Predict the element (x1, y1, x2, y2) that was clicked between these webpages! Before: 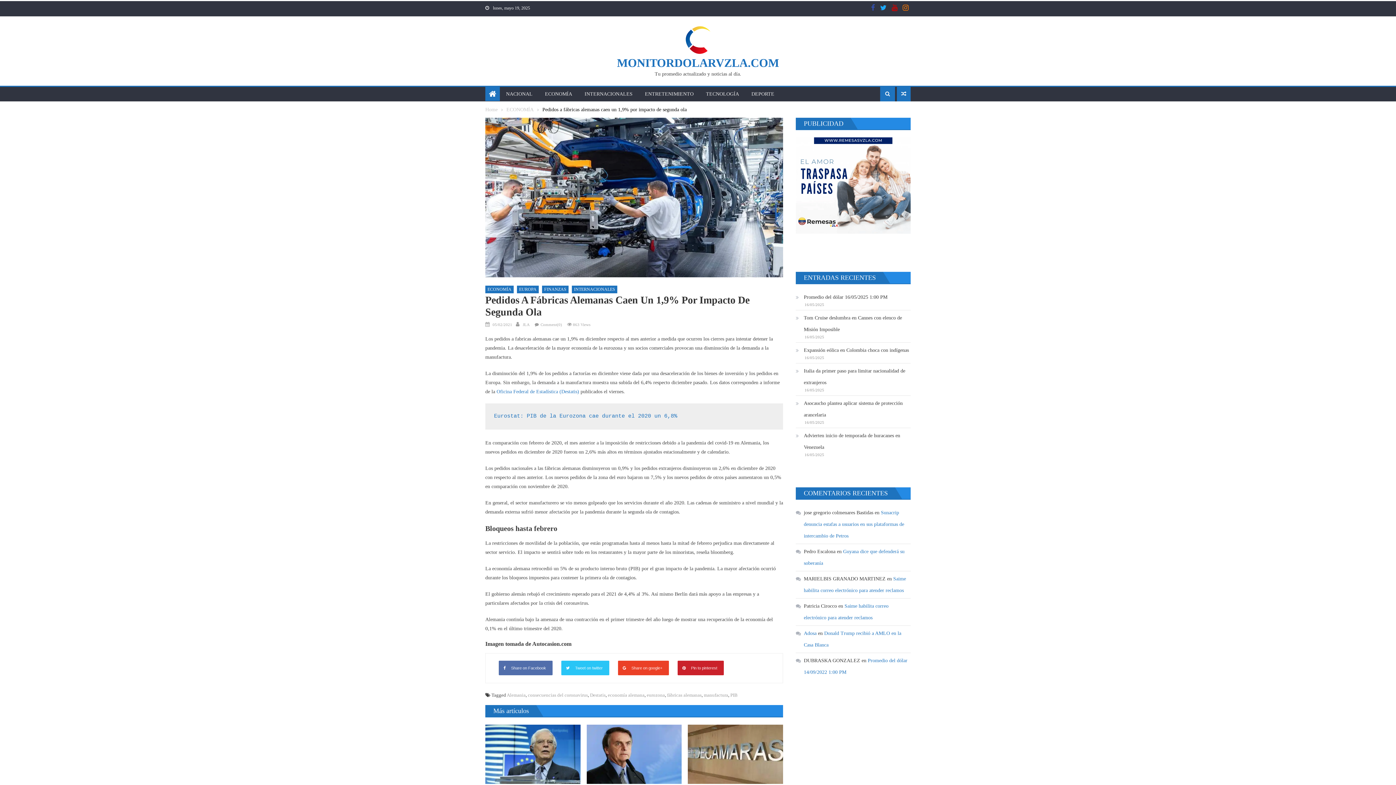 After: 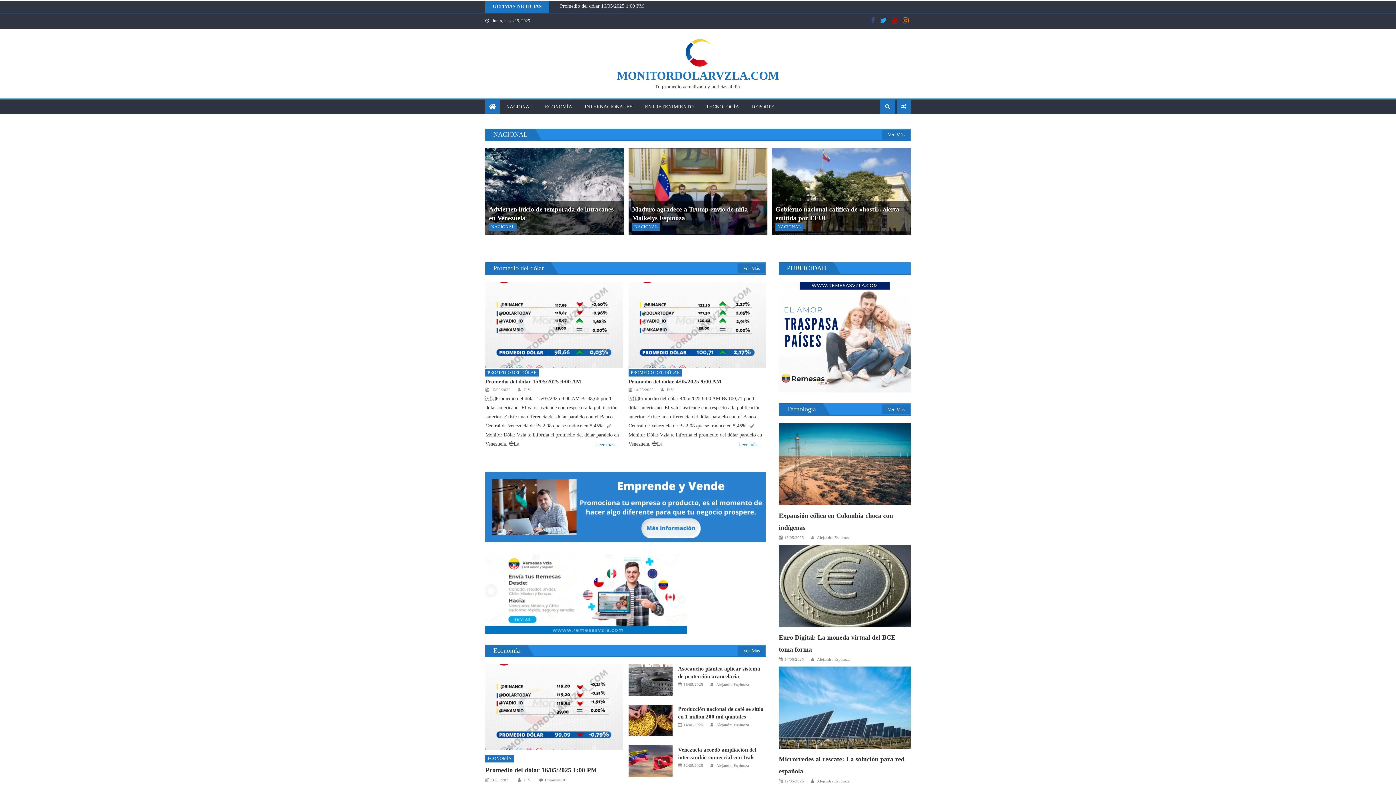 Action: bbox: (485, 106, 497, 112) label: Home